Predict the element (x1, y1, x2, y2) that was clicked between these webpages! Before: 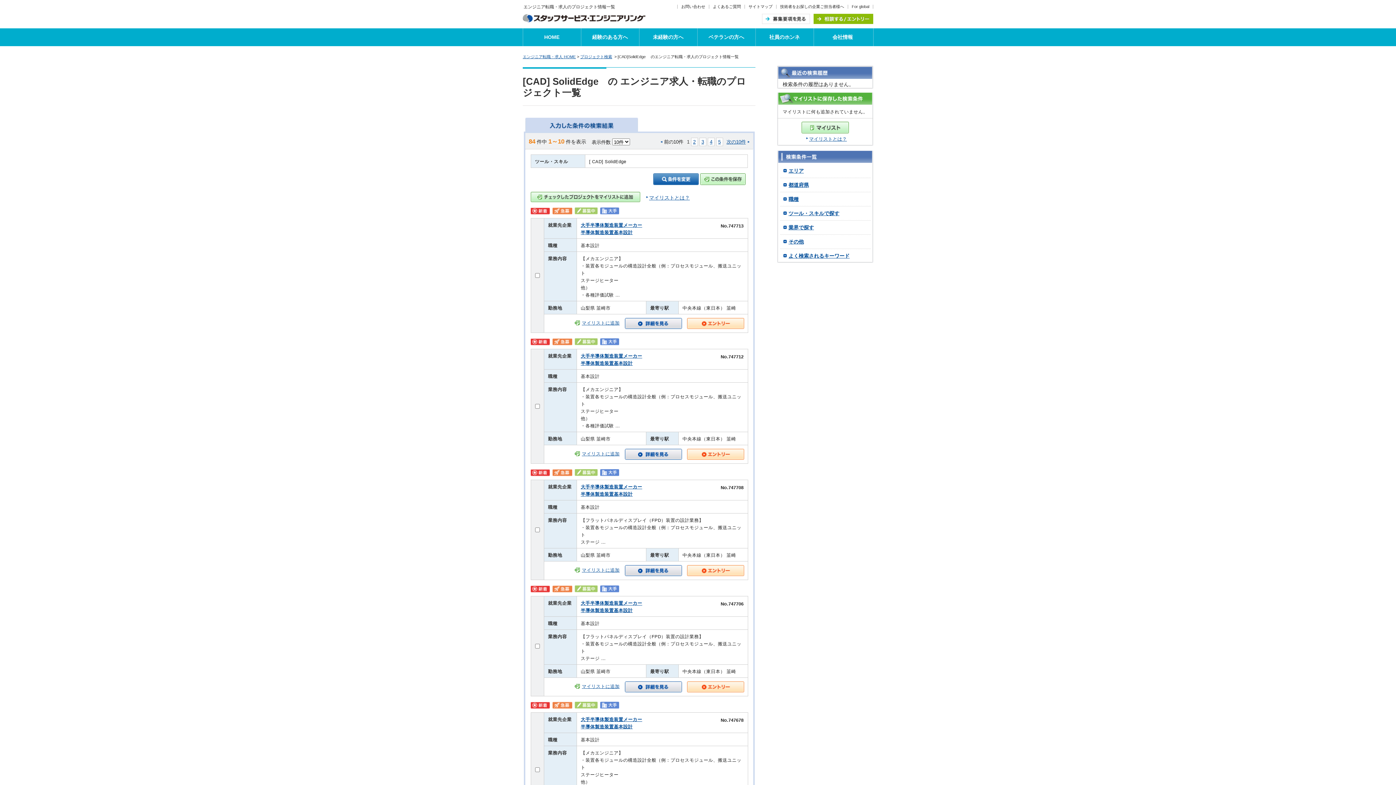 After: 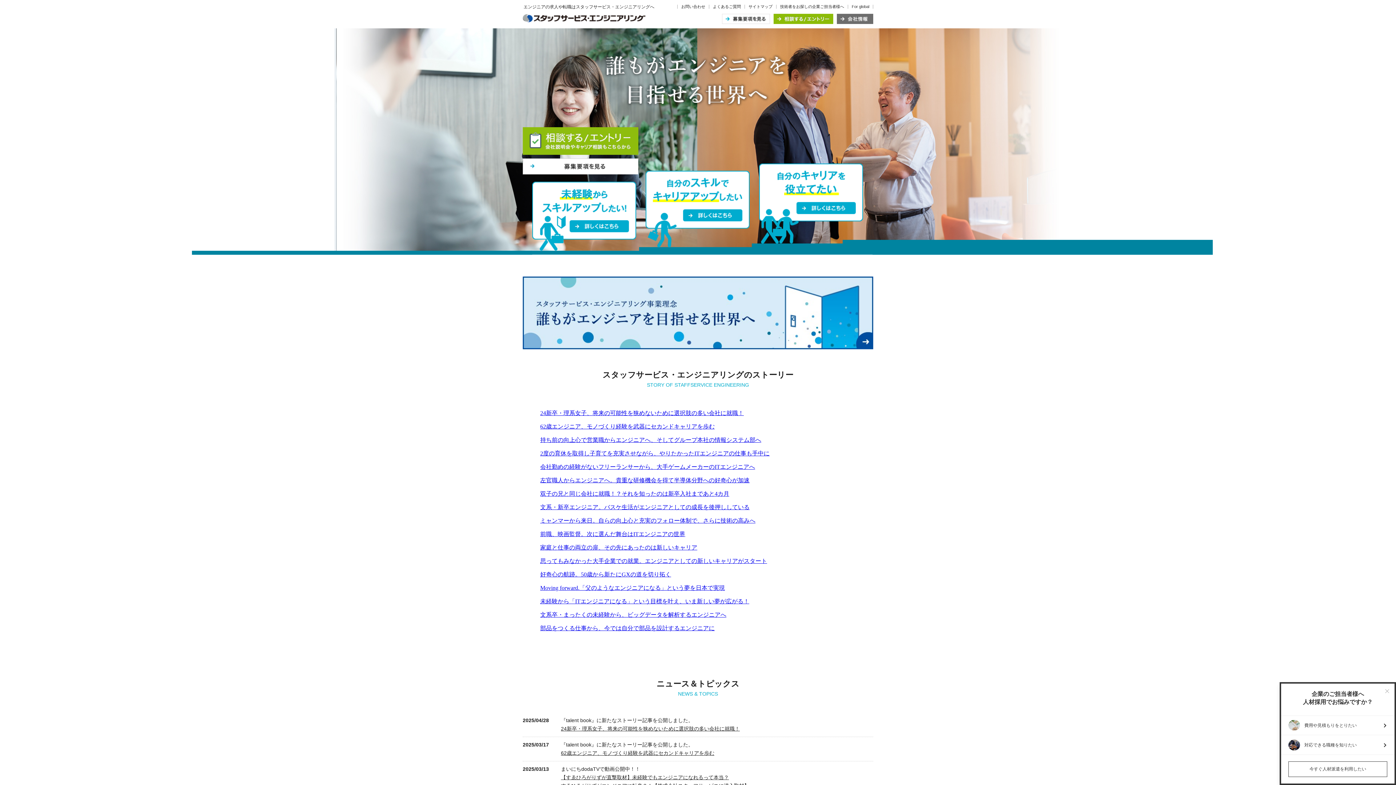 Action: bbox: (522, 14, 645, 20)